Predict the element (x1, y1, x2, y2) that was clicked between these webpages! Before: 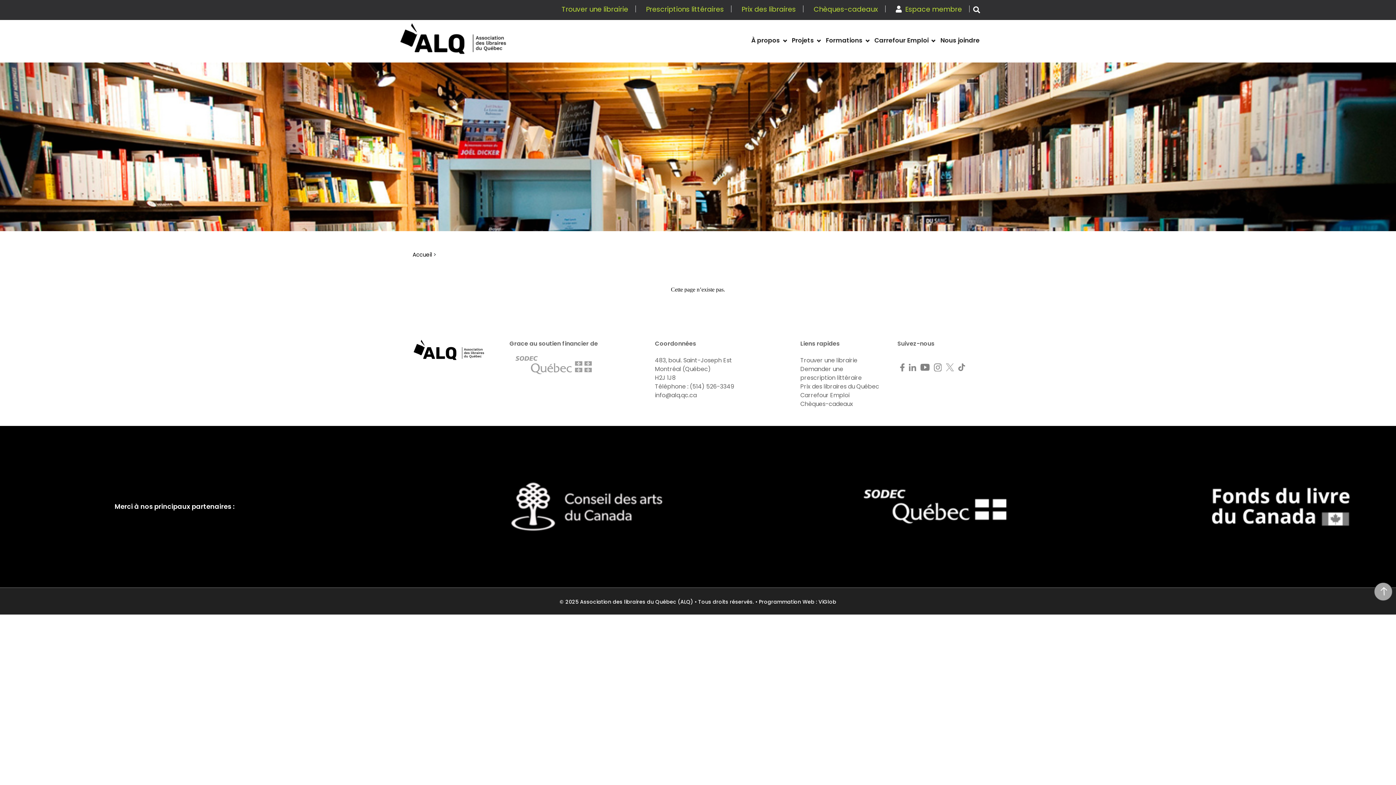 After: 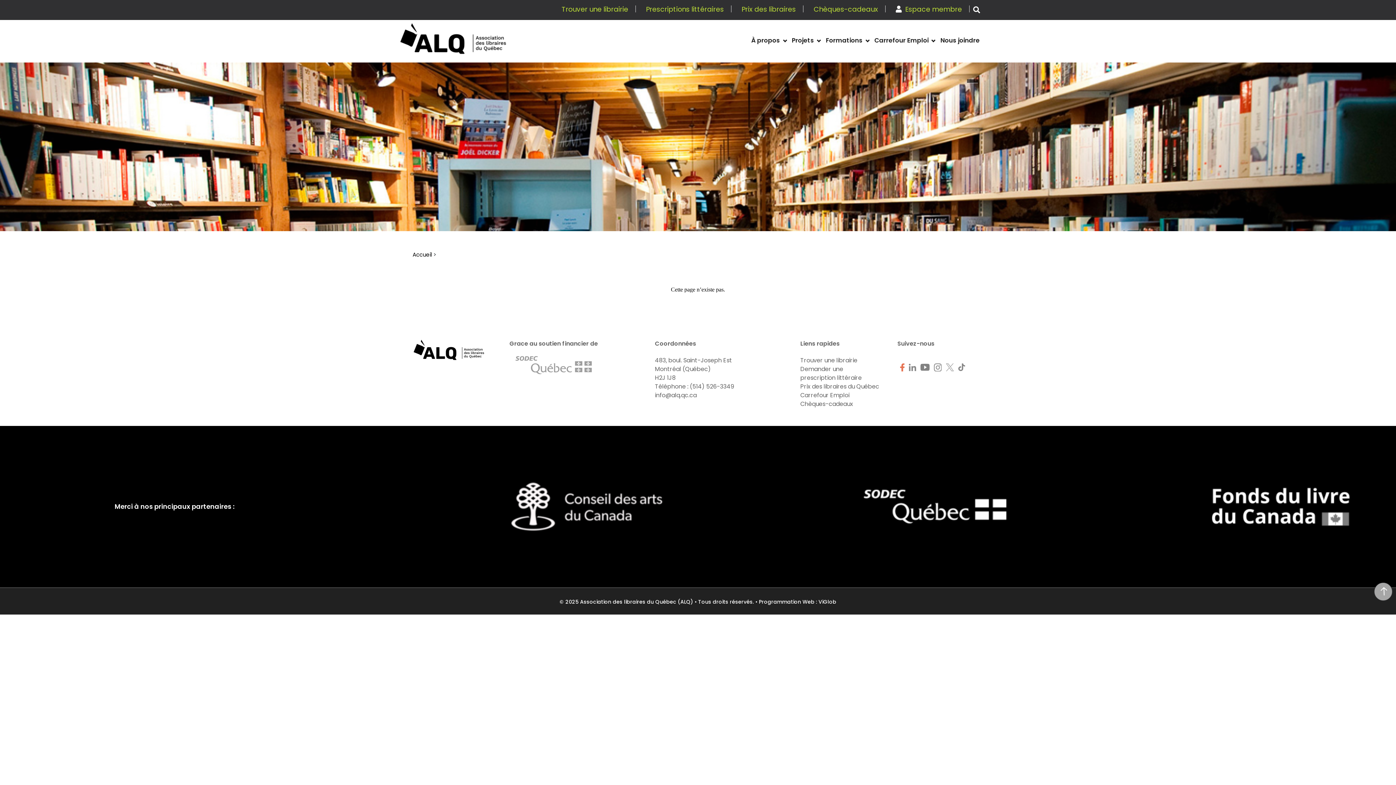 Action: bbox: (897, 360, 904, 367)